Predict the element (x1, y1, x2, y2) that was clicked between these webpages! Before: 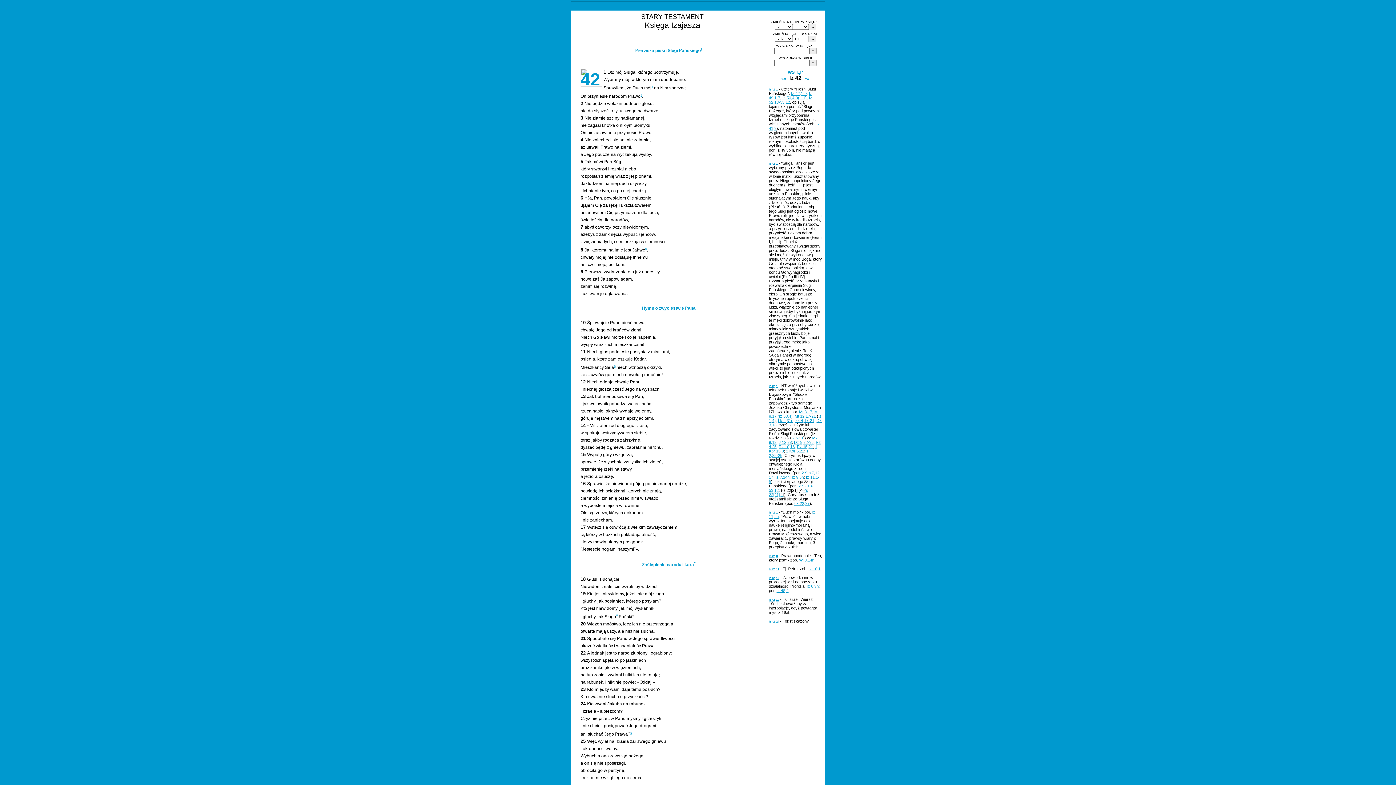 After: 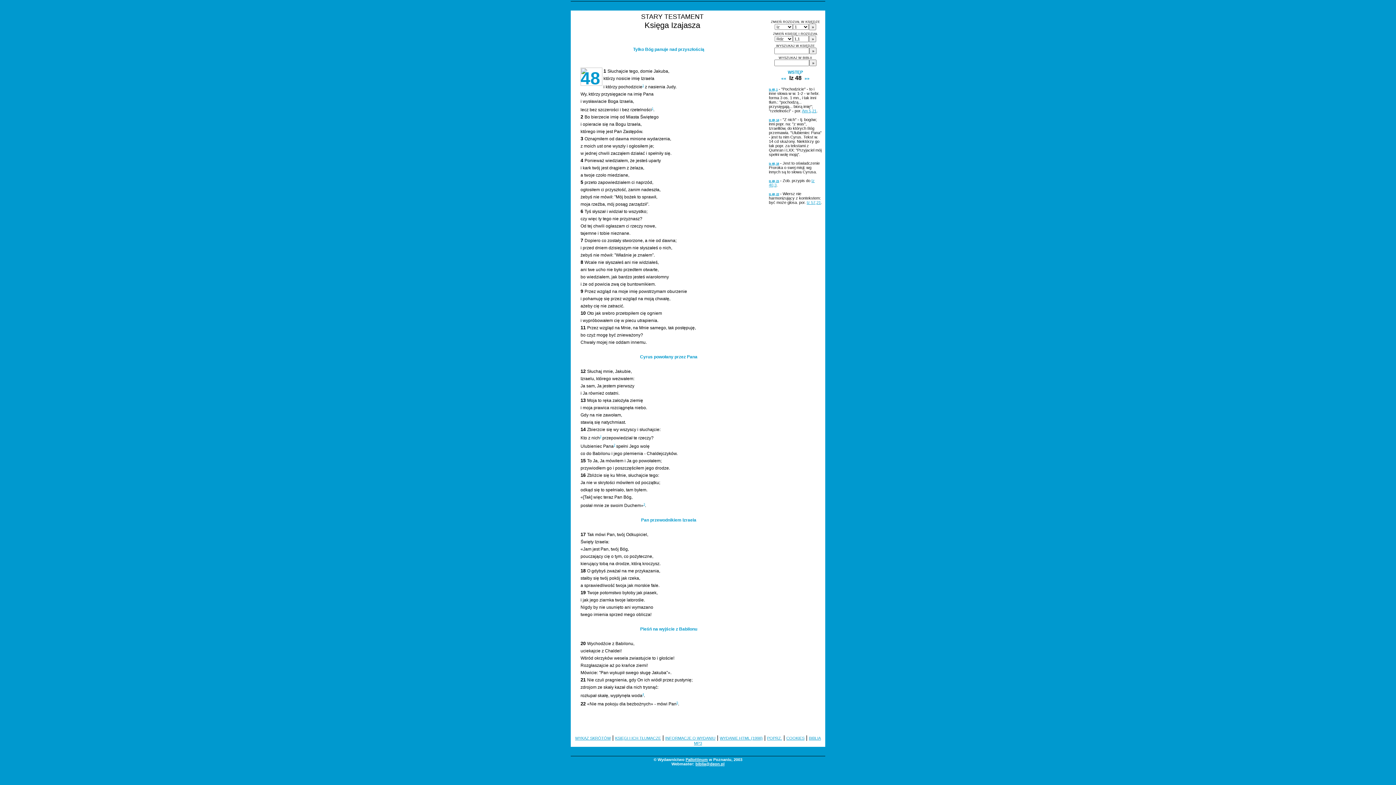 Action: bbox: (776, 588, 788, 593) label: Iz 48,4